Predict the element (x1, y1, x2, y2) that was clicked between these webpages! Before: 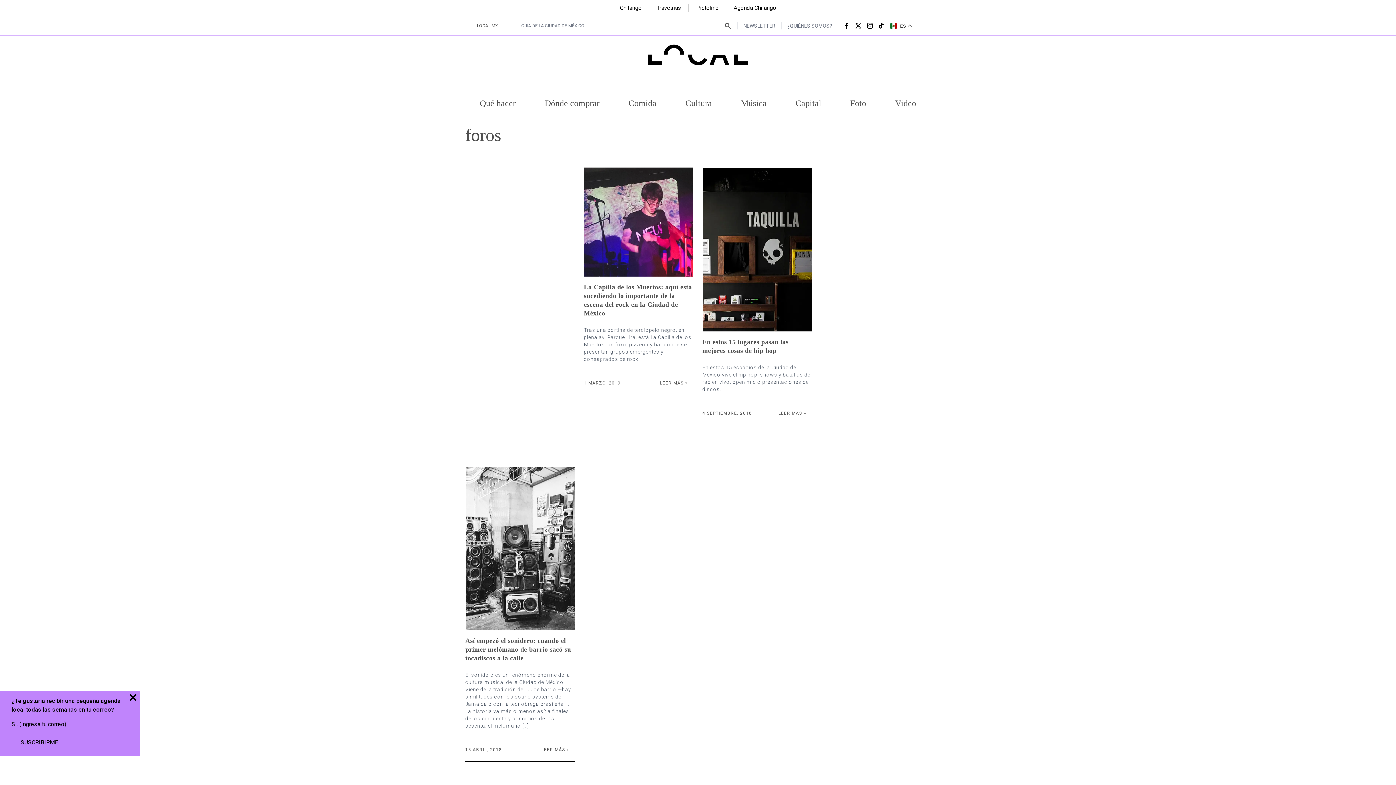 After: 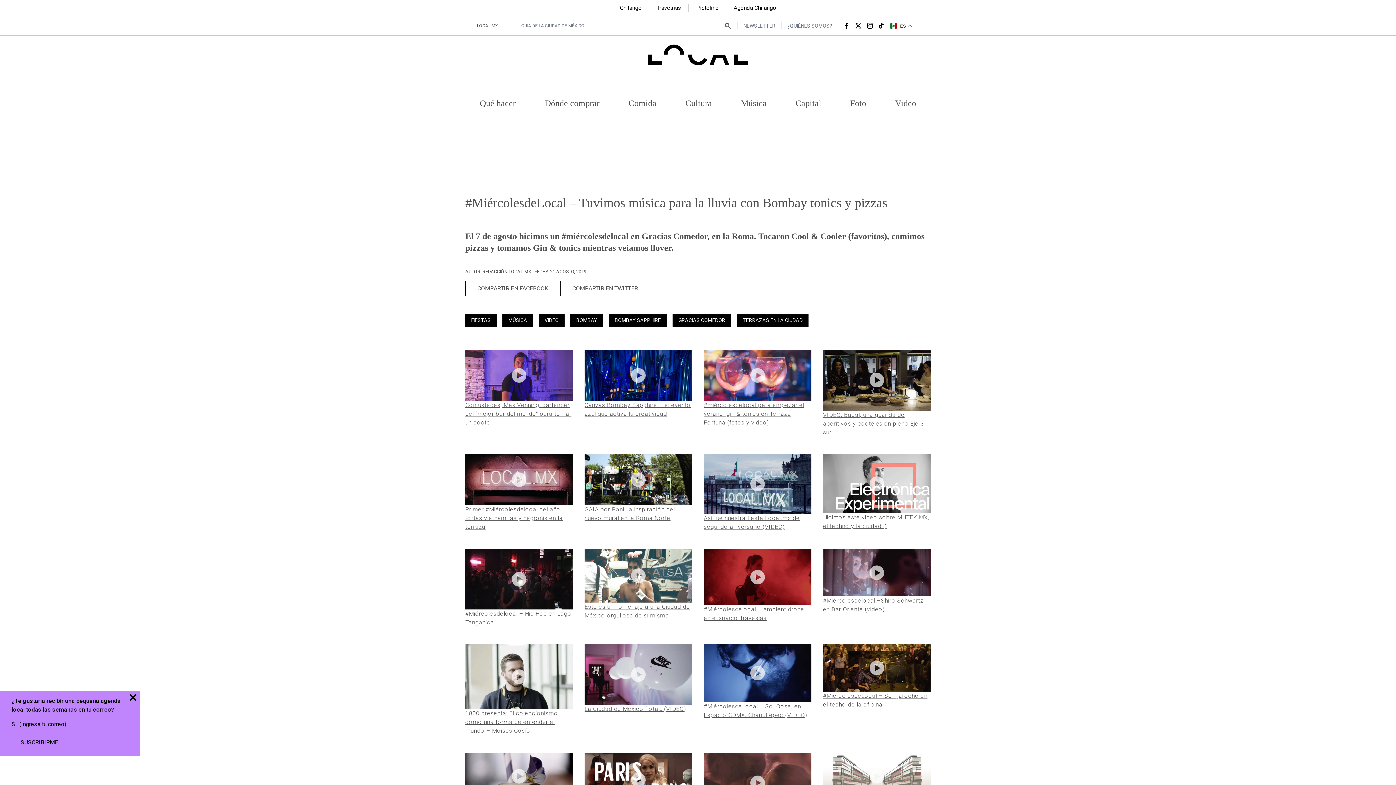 Action: label: Video bbox: (895, 131, 916, 140)